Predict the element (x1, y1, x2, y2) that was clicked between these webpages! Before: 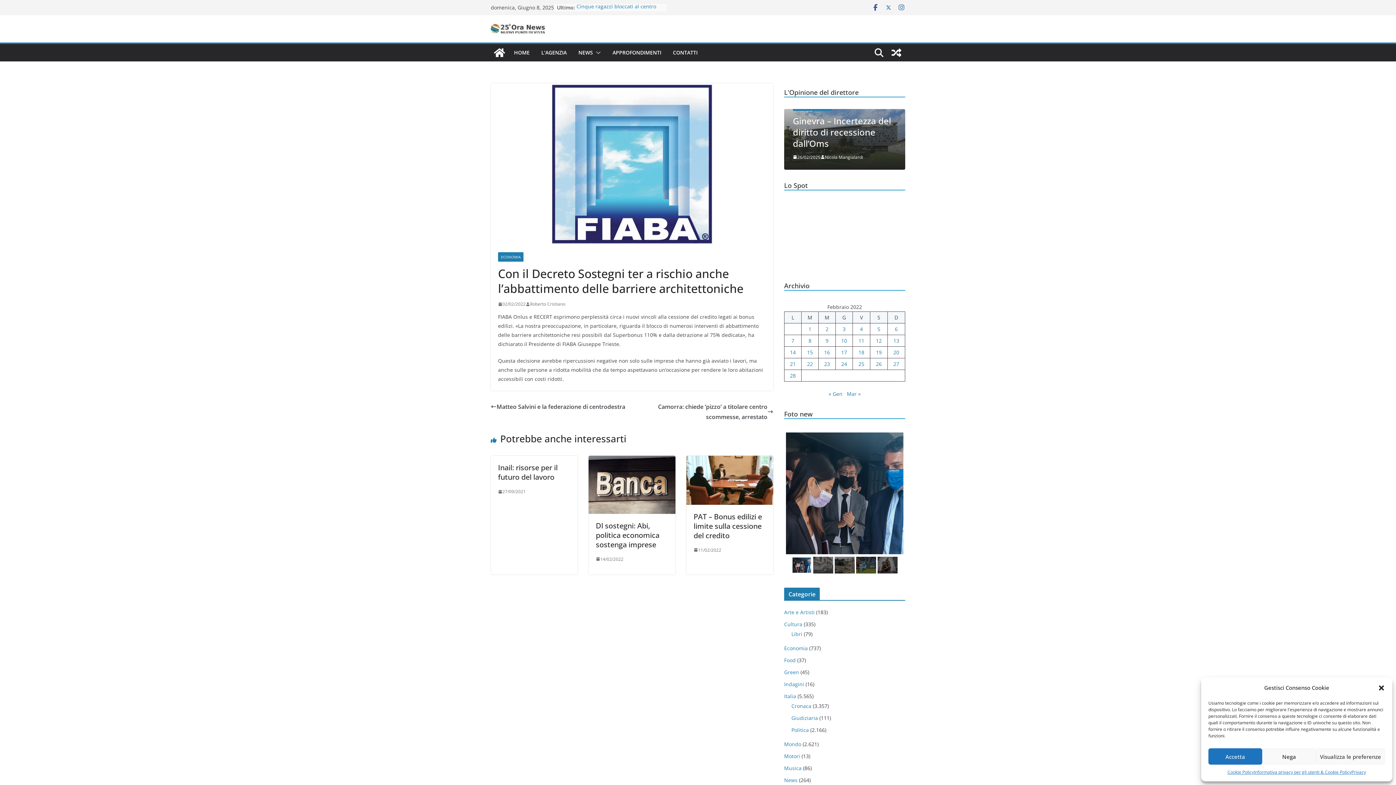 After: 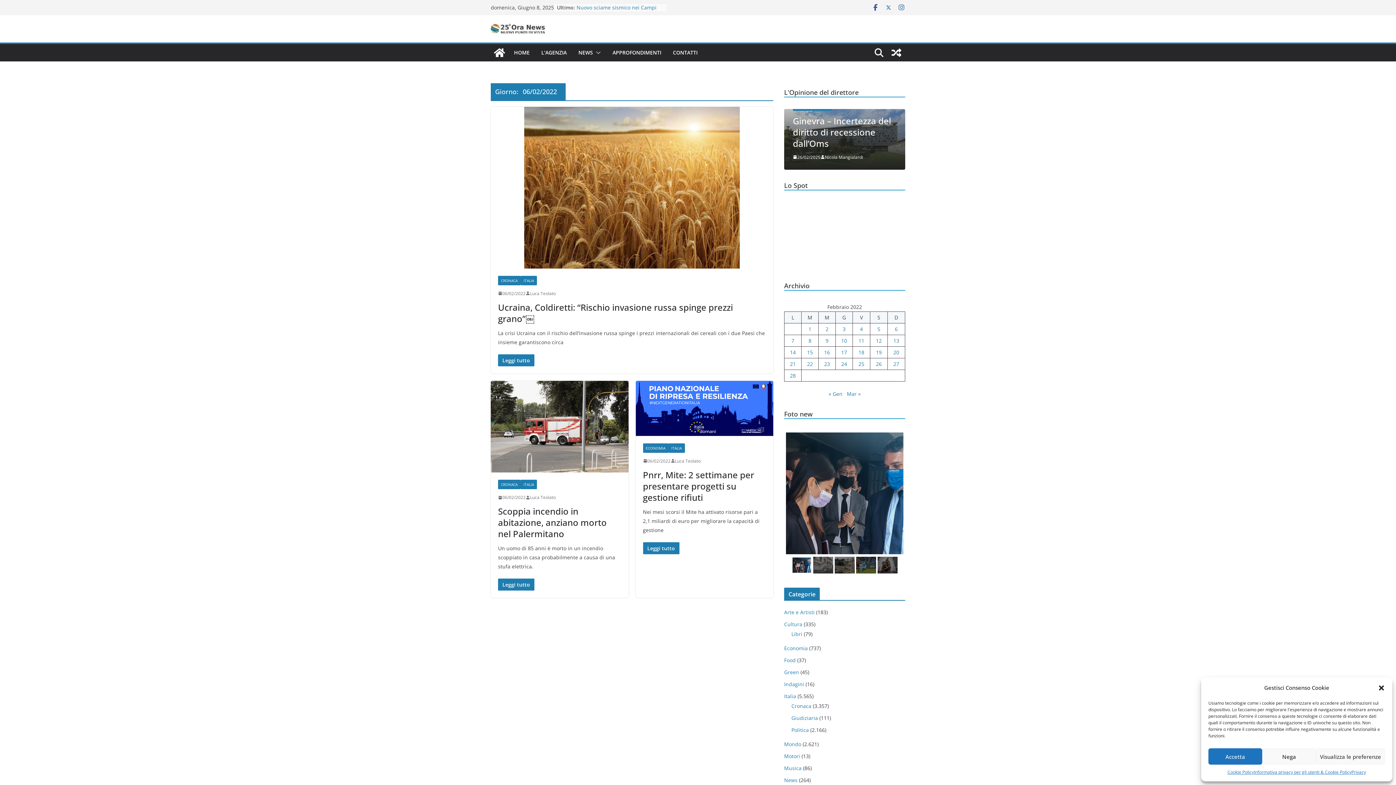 Action: label: Articoli pubblicati in 6 February 2022 bbox: (895, 325, 898, 332)